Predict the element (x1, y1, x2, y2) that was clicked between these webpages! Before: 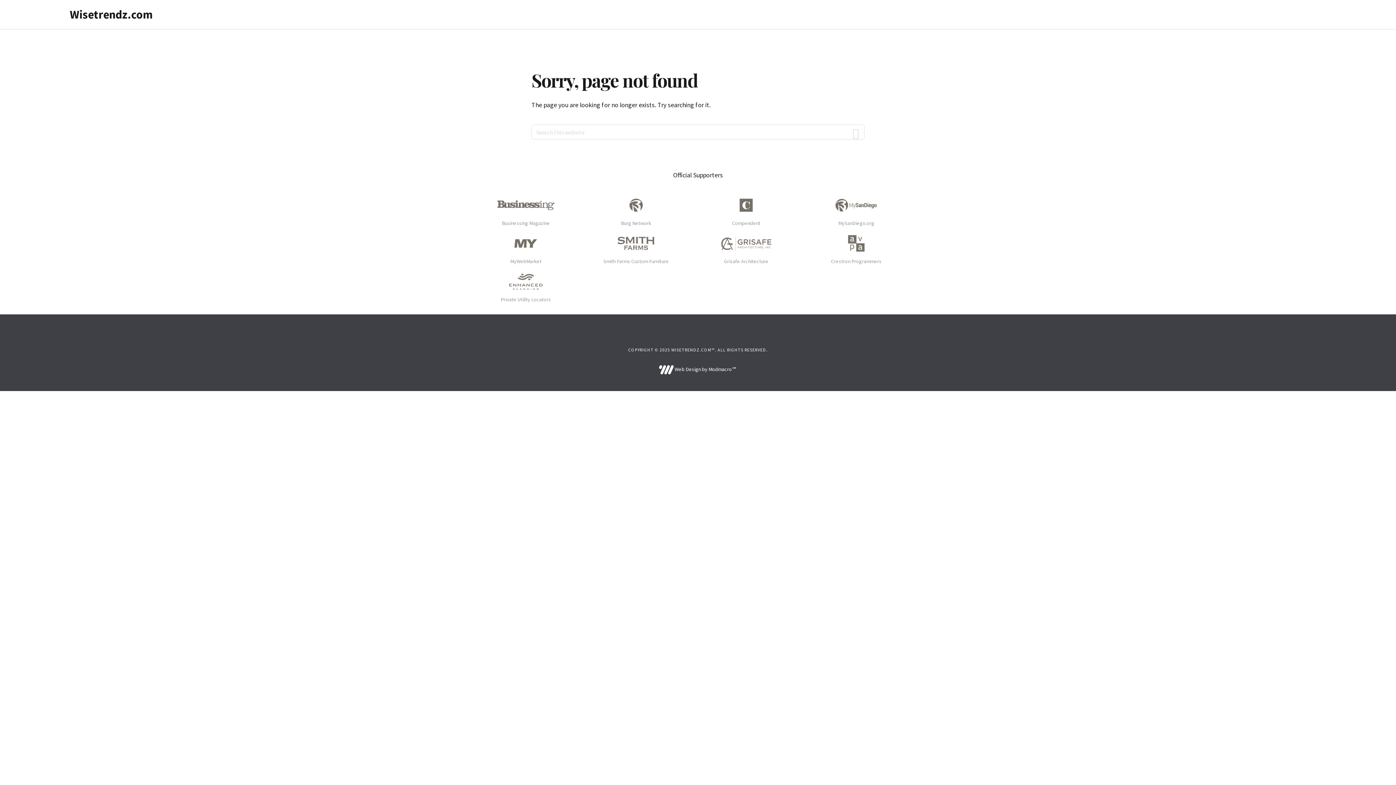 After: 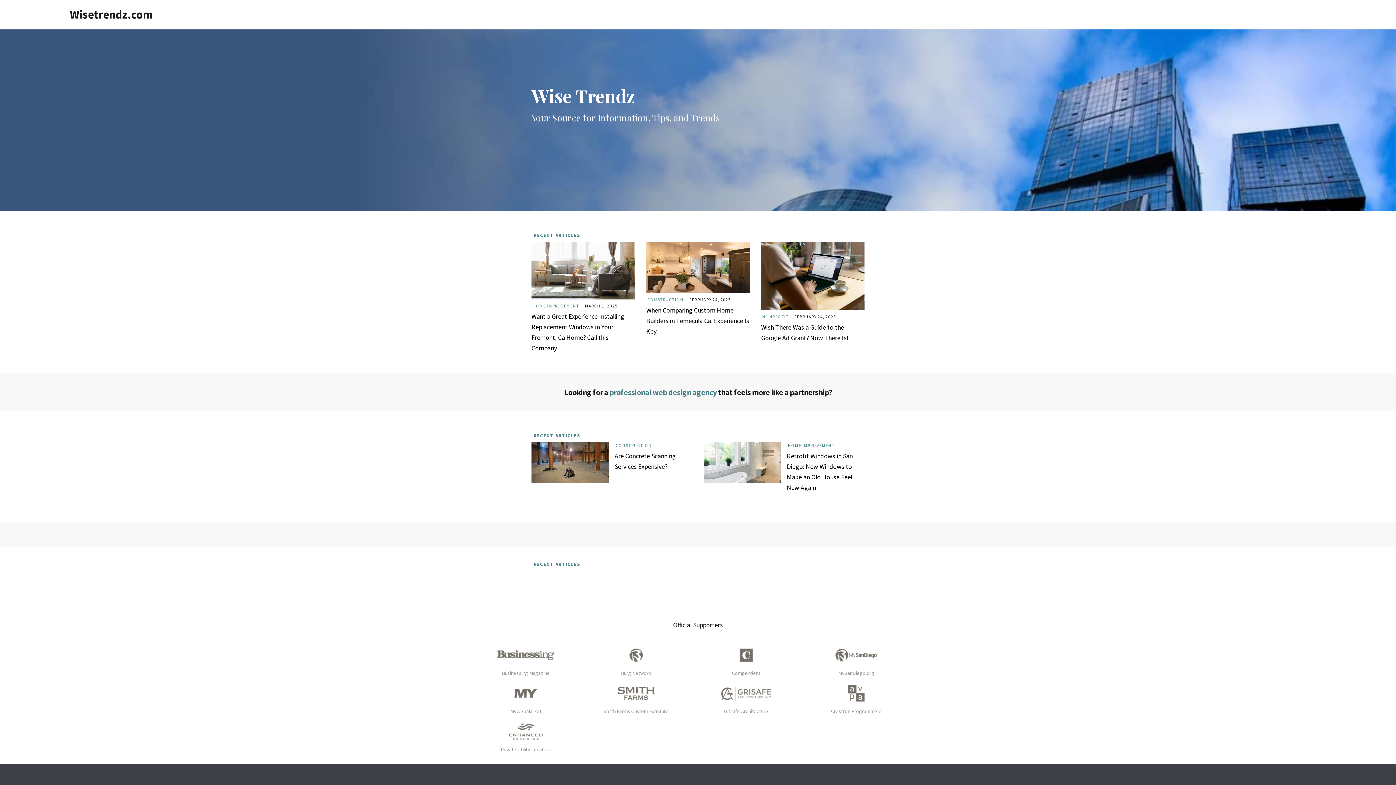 Action: label: Wisetrendz.com bbox: (69, 7, 152, 21)